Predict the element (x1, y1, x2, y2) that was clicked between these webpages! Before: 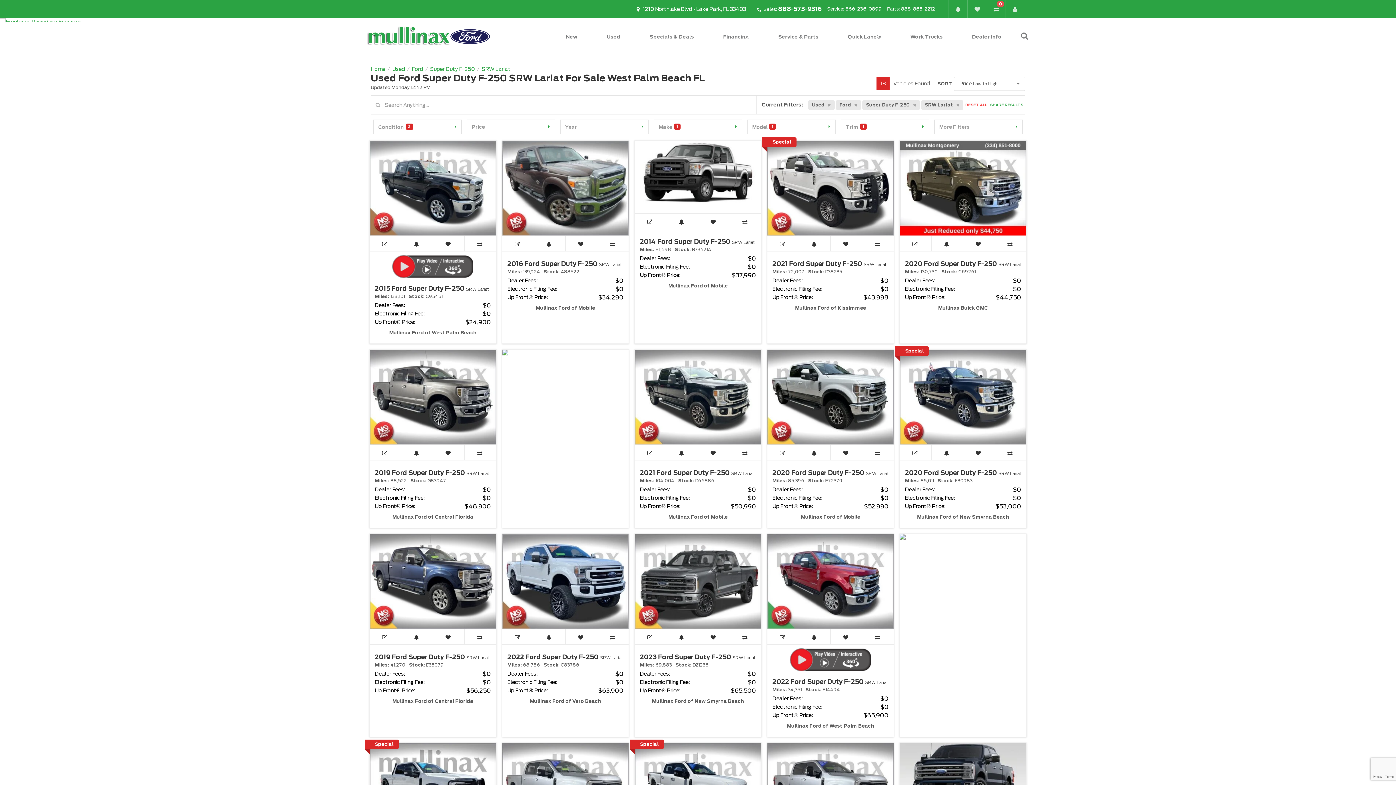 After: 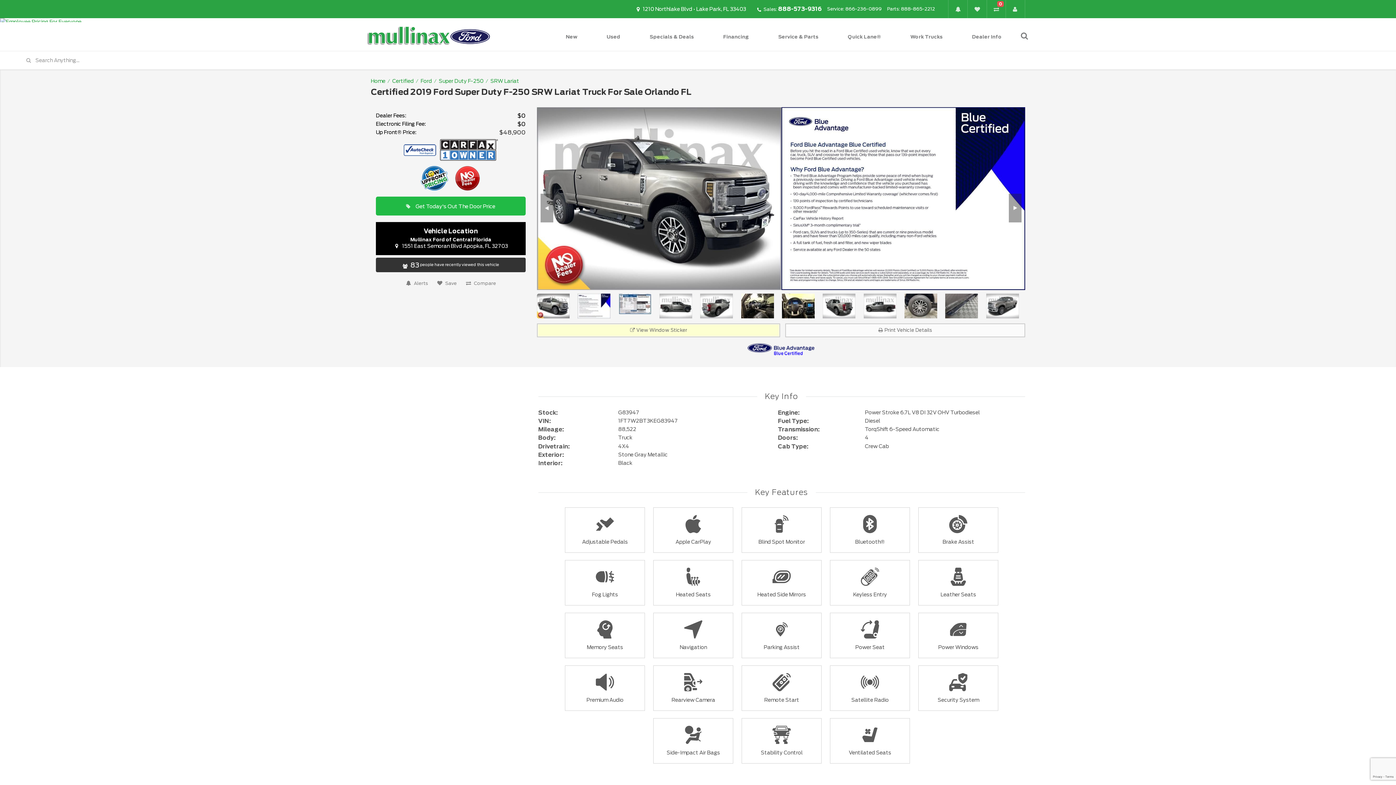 Action: label: 2019 Ford Super Duty F-250 SRW Lariat bbox: (374, 469, 489, 476)